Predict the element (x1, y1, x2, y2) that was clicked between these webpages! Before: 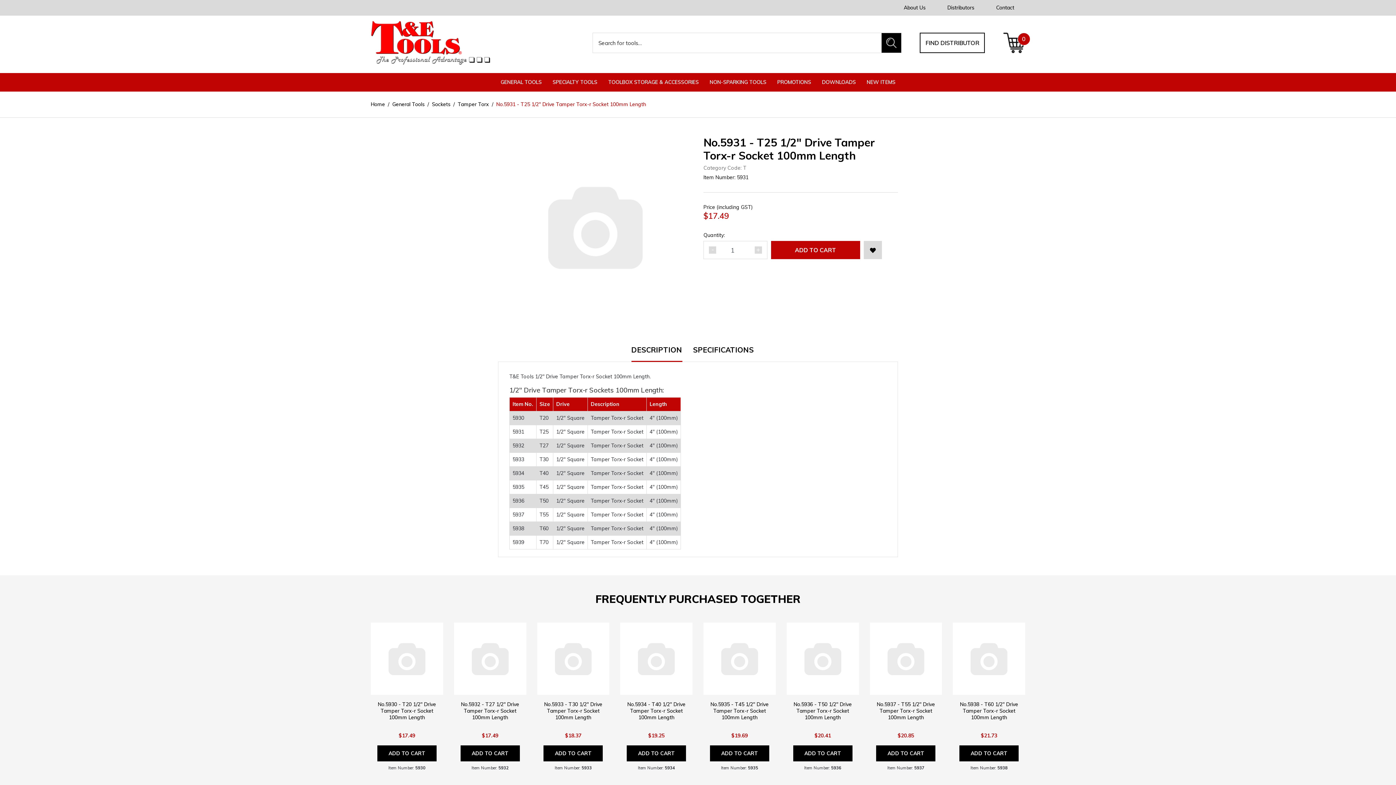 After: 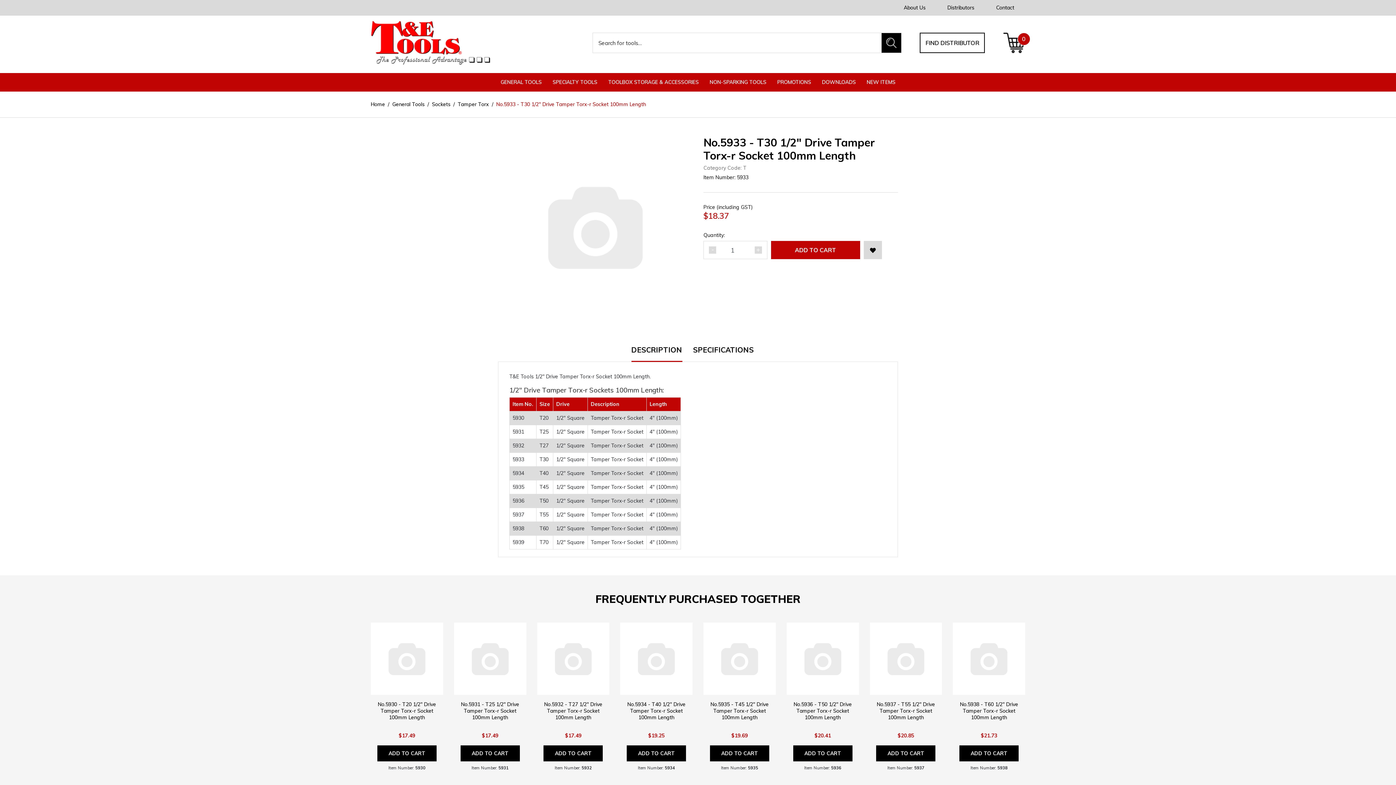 Action: bbox: (537, 622, 609, 695)